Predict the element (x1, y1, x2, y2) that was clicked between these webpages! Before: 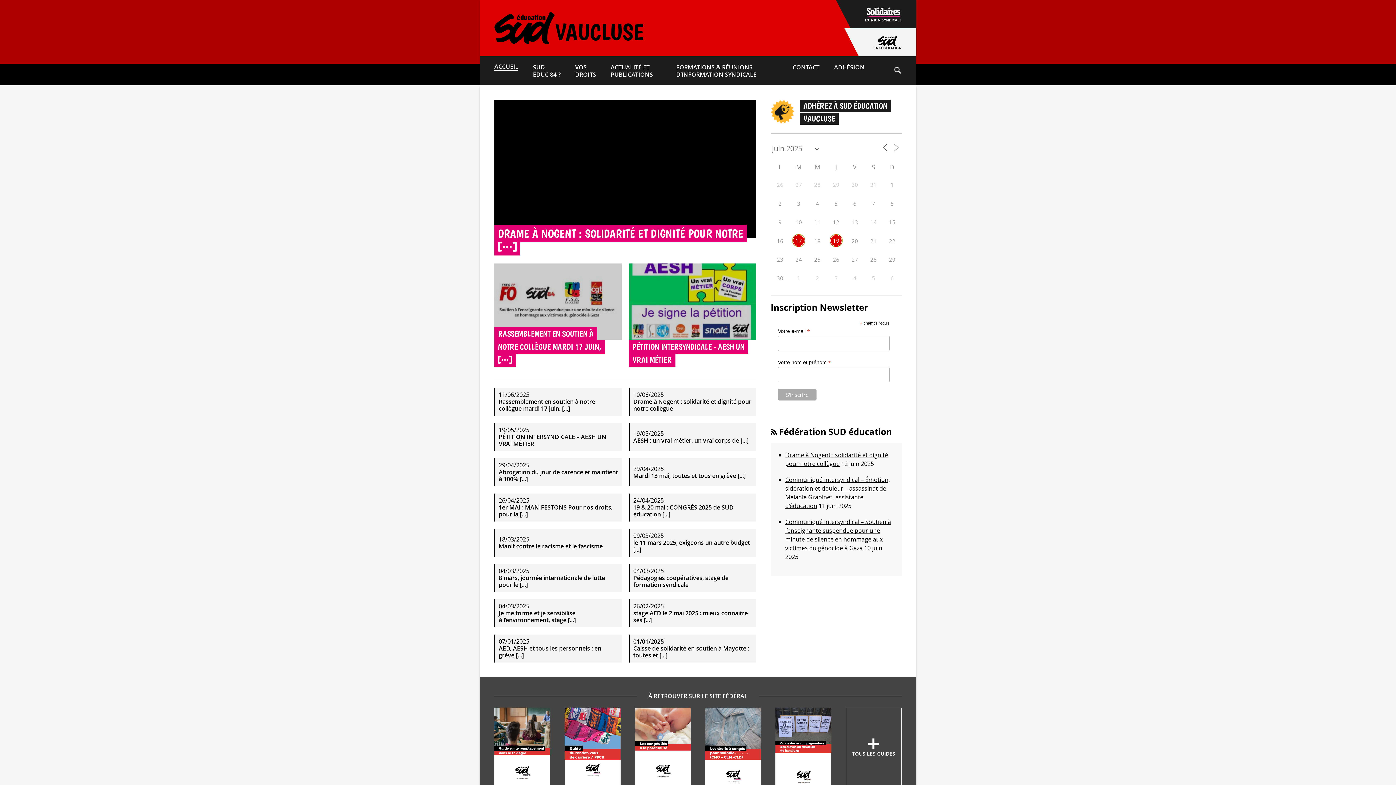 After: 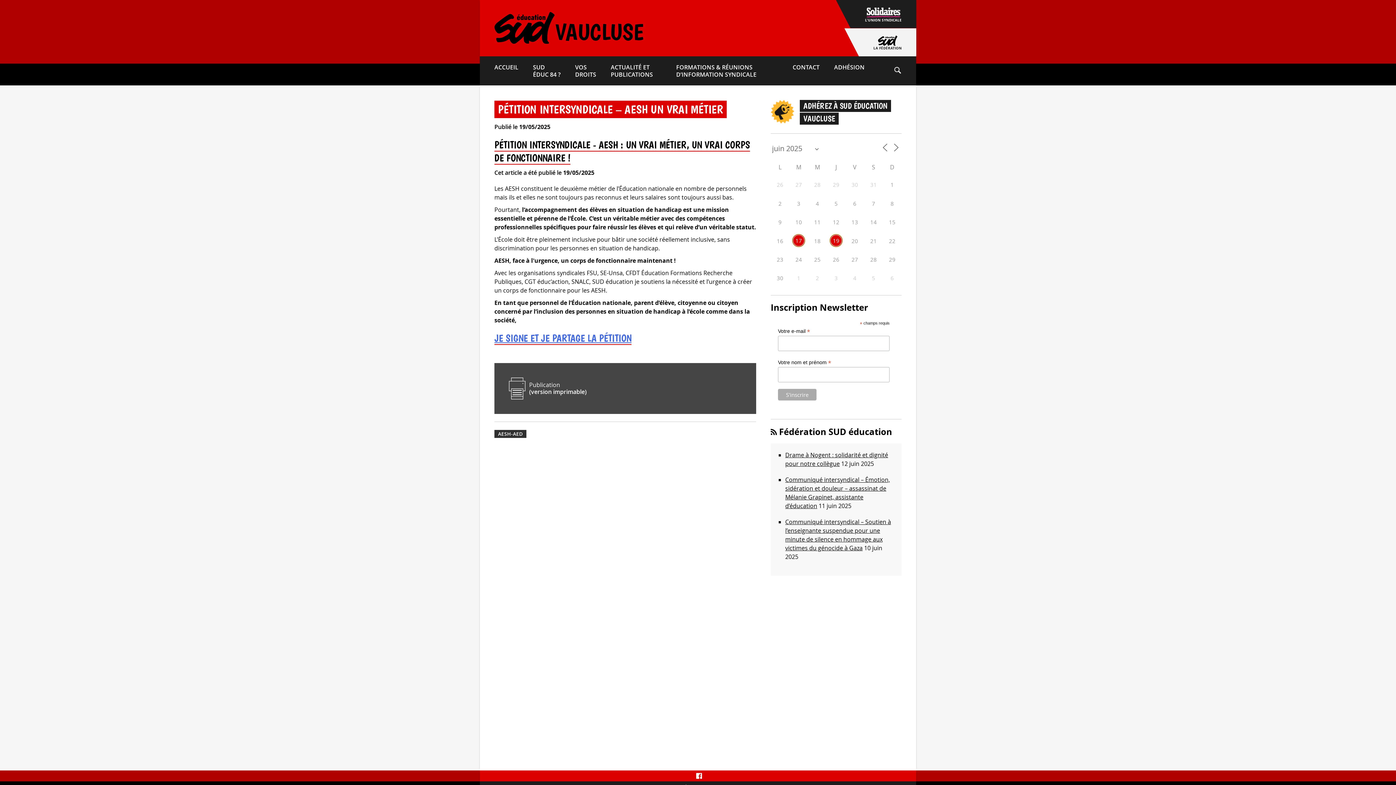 Action: label: Publié le
19/05/2025
PÉTITION INTERSYNDICALE – AESH UN VRAI MÉTIER bbox: (498, 427, 618, 447)